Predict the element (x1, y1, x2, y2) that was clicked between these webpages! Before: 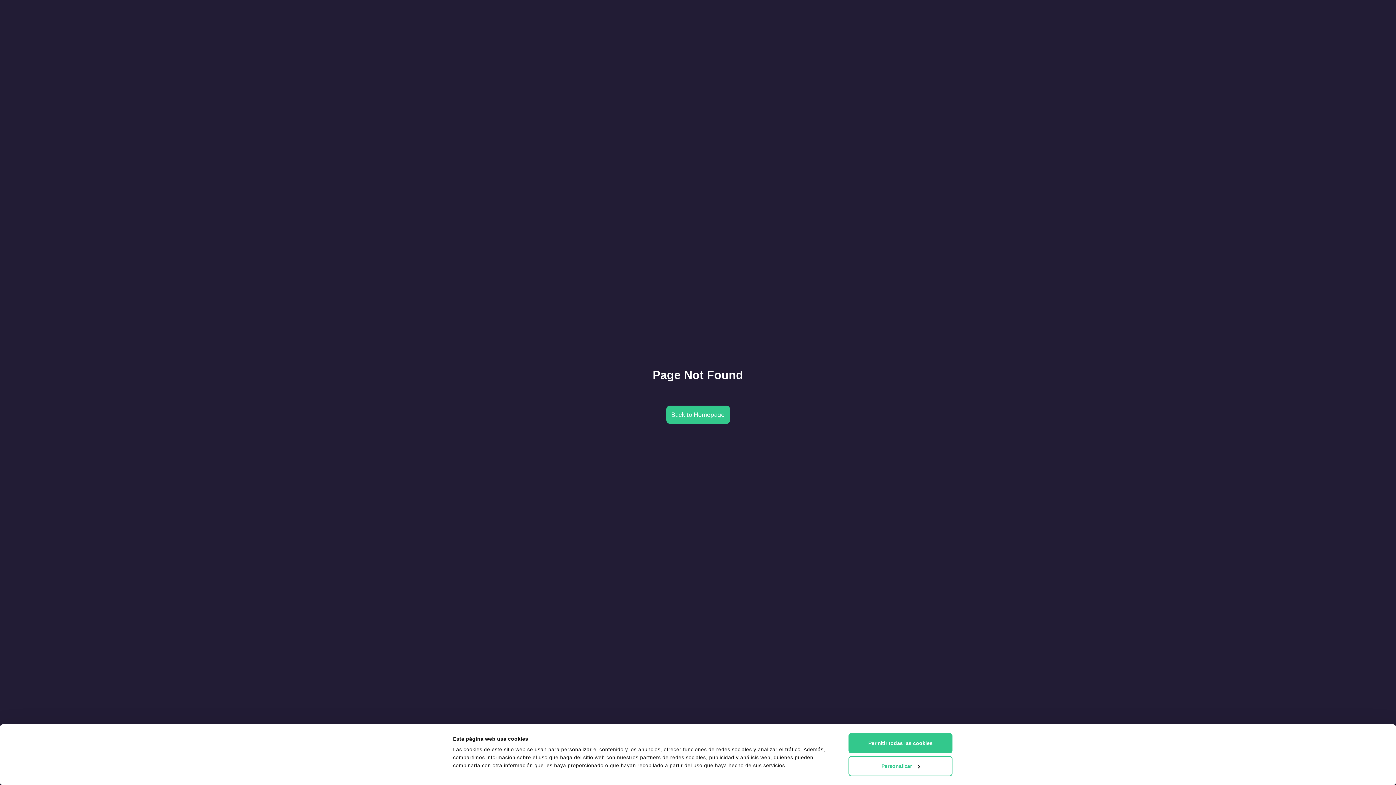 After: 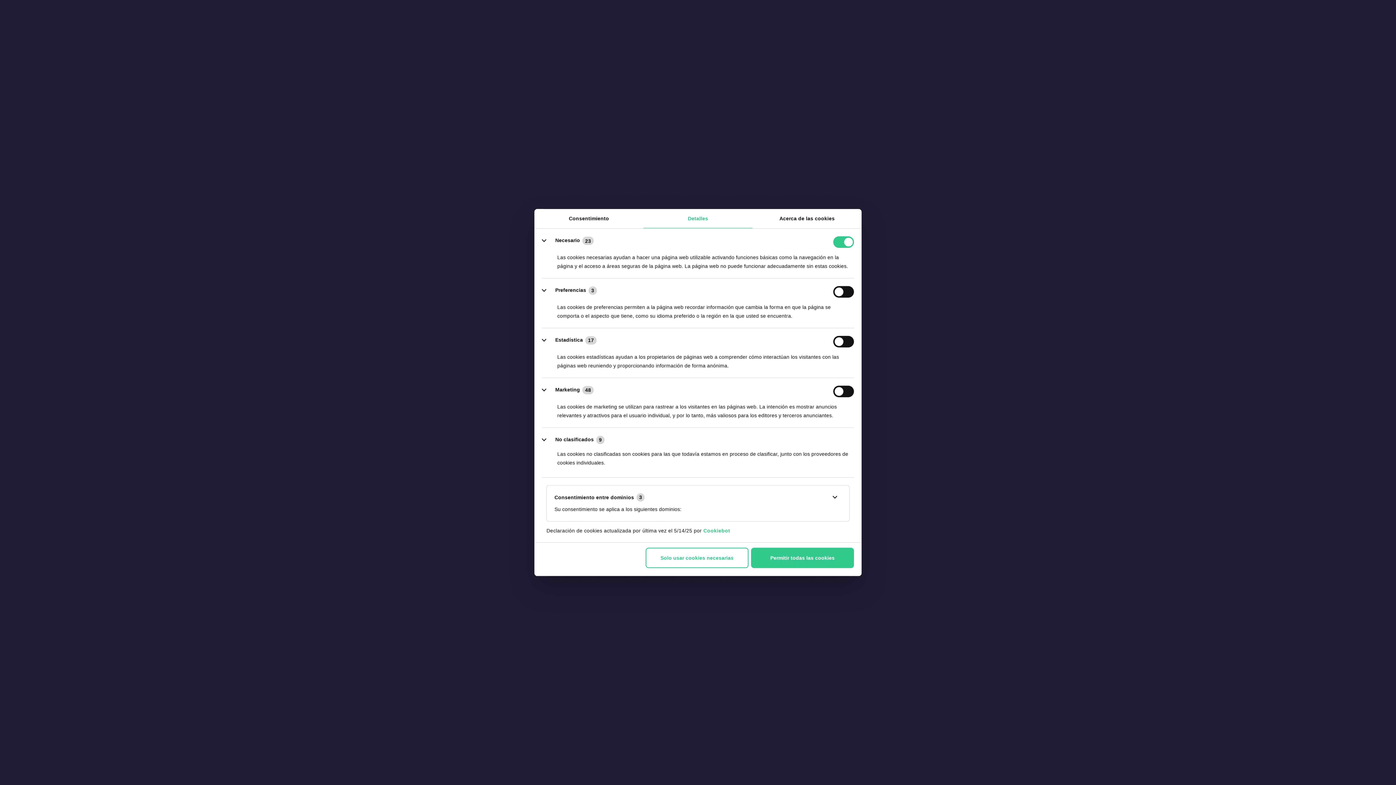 Action: label: Personalizar bbox: (848, 756, 952, 776)